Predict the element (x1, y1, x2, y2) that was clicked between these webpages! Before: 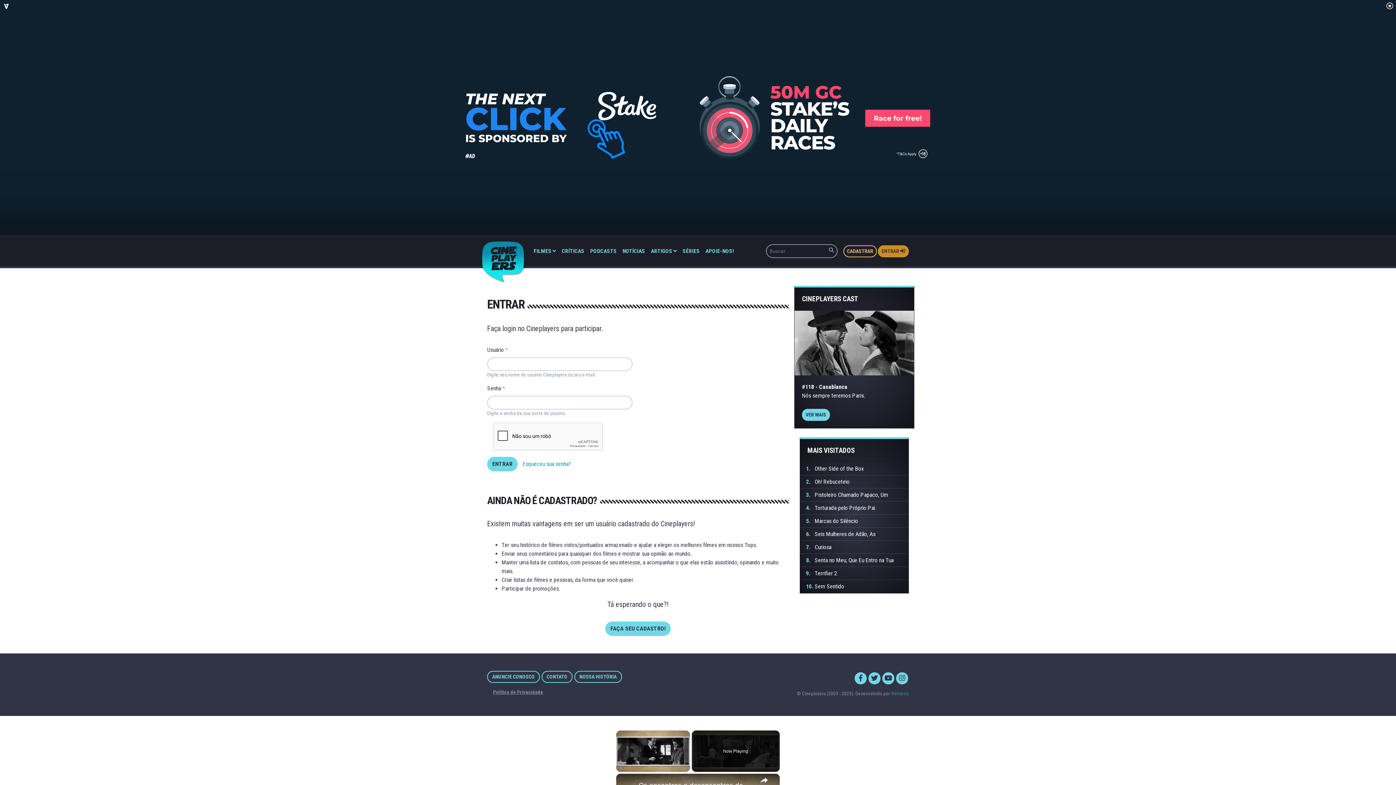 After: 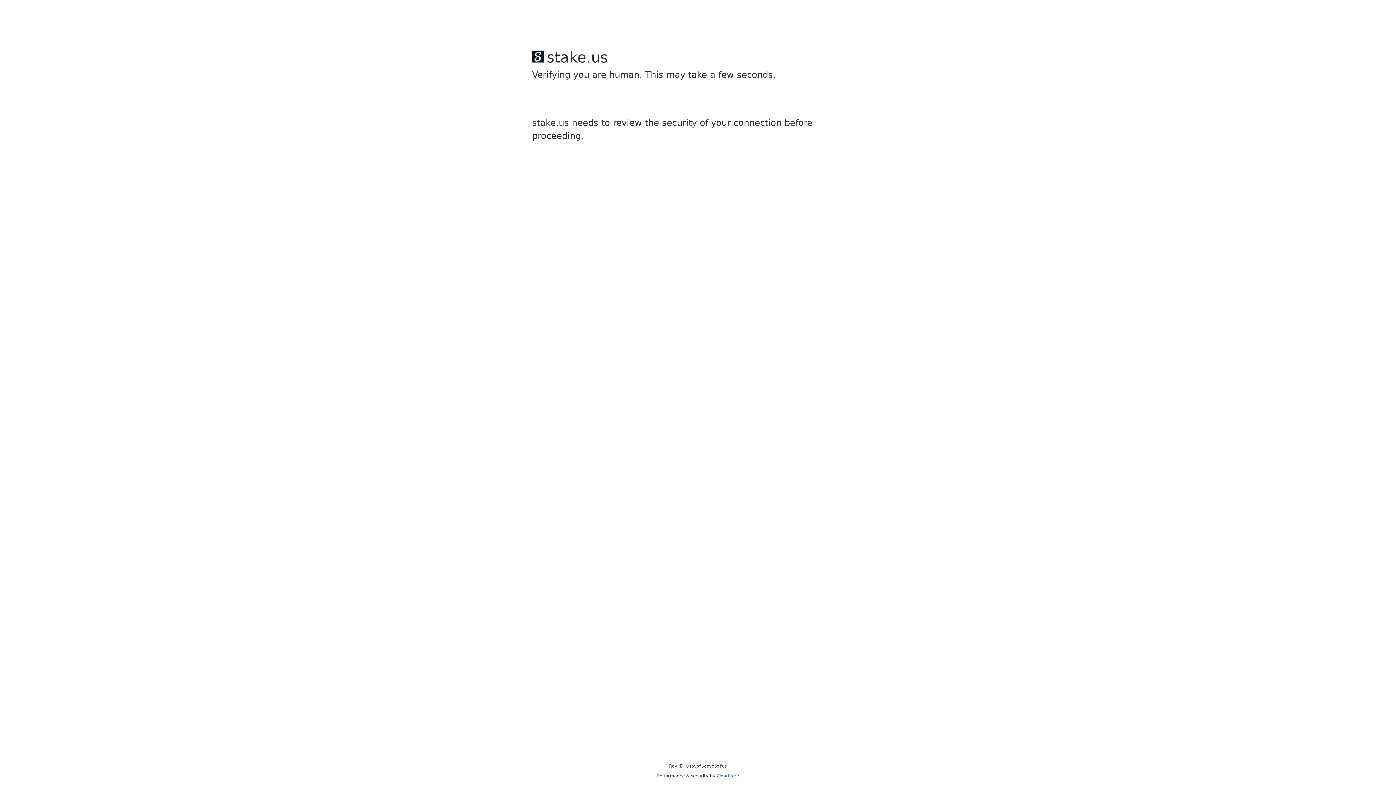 Action: label: Webteria bbox: (891, 691, 909, 696)